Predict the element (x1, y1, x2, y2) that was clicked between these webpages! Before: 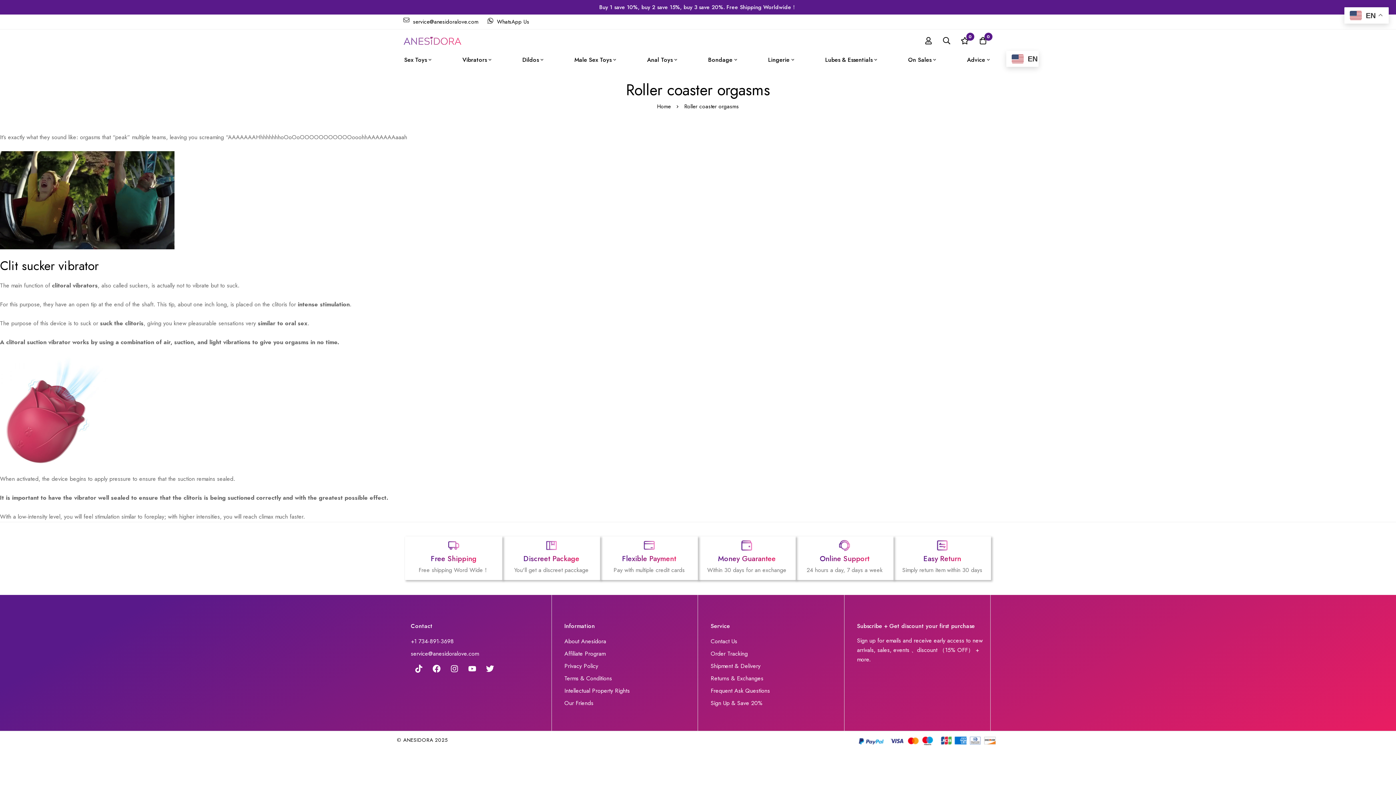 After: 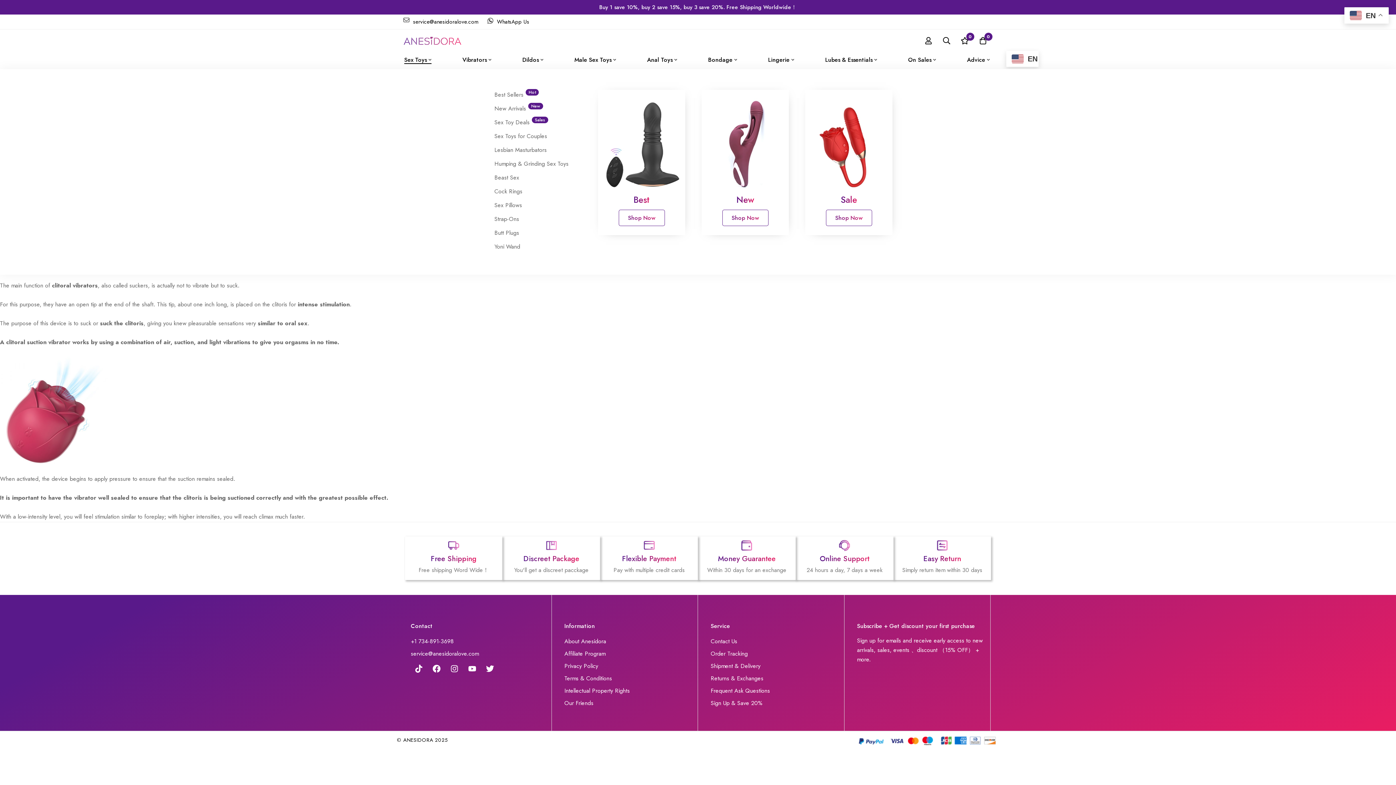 Action: label: Sex Toys bbox: (389, 50, 446, 68)